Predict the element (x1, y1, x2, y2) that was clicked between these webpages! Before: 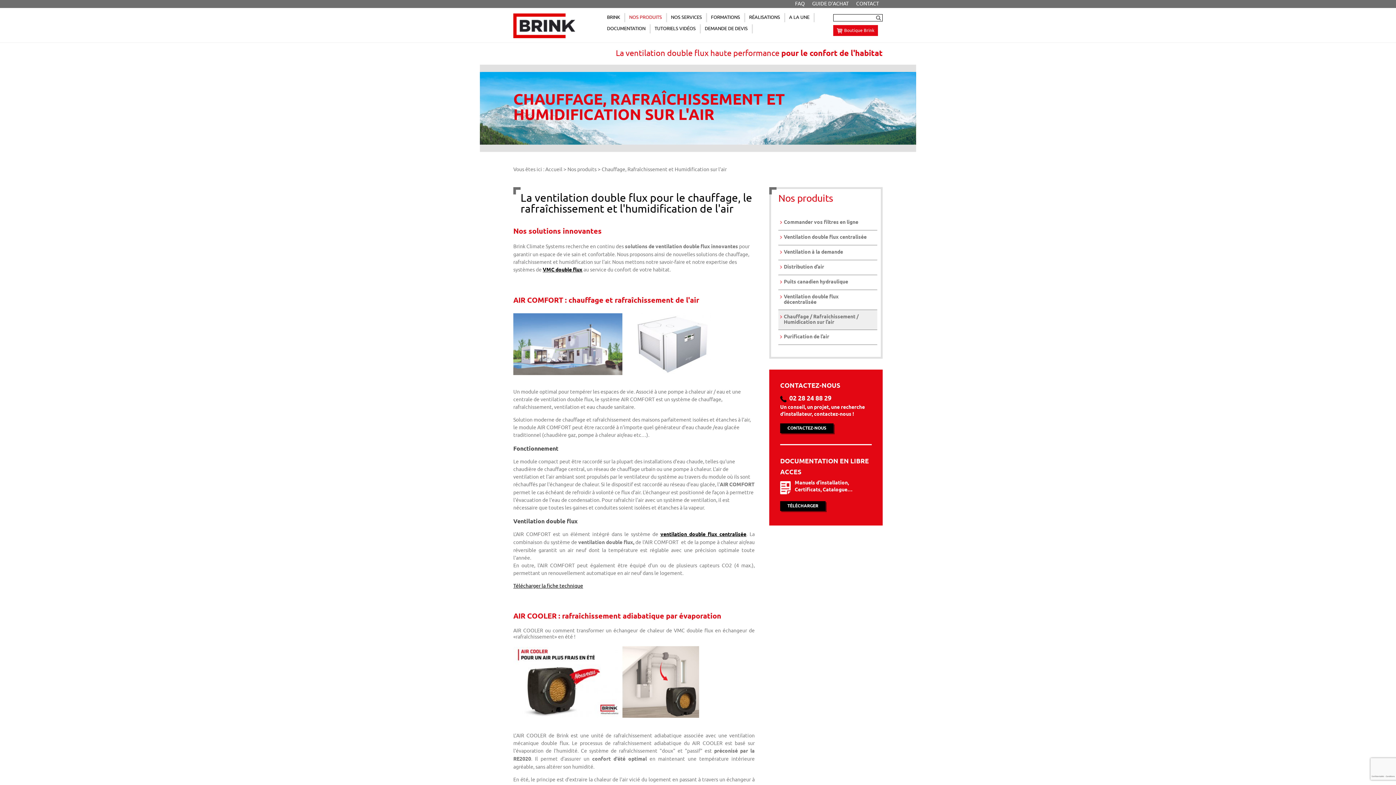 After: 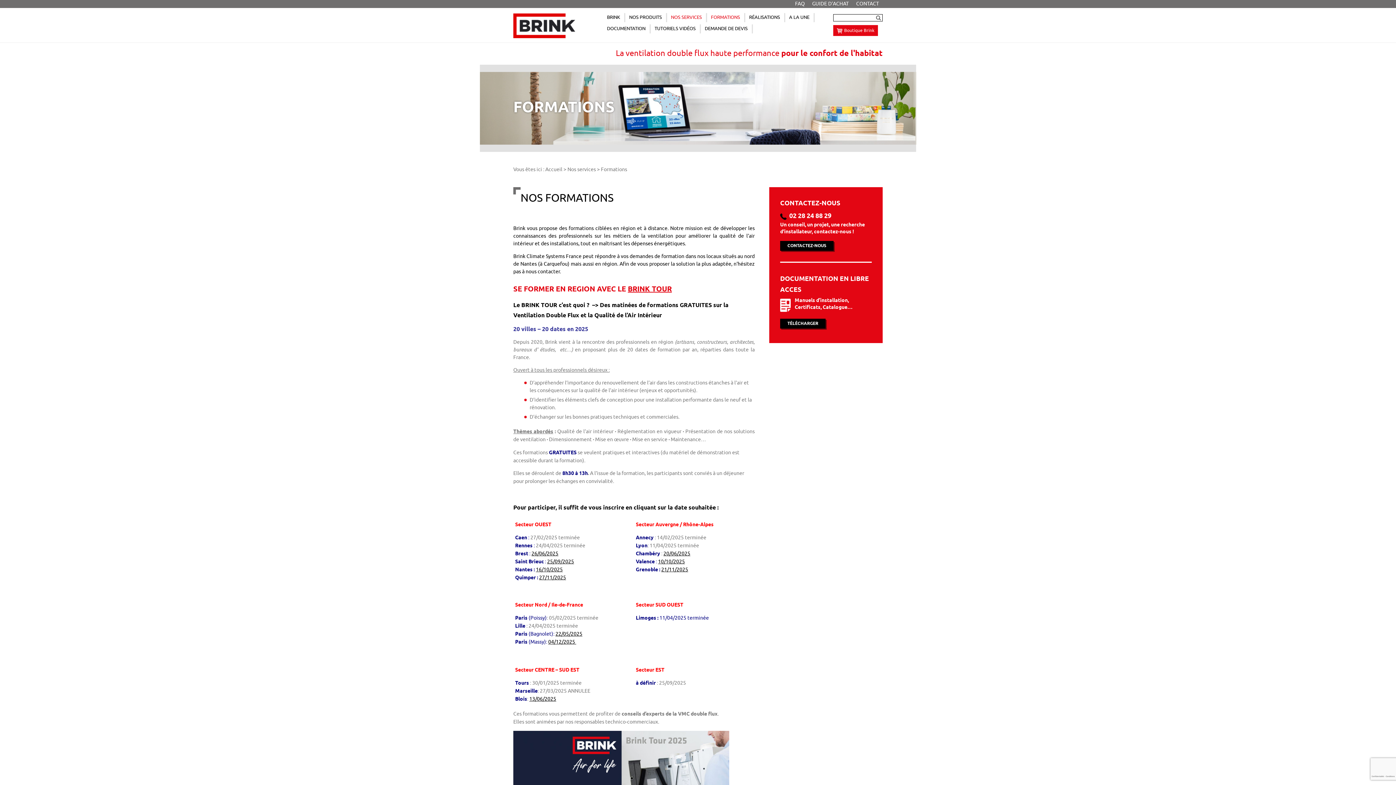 Action: bbox: (707, 13, 745, 22) label: FORMATIONS